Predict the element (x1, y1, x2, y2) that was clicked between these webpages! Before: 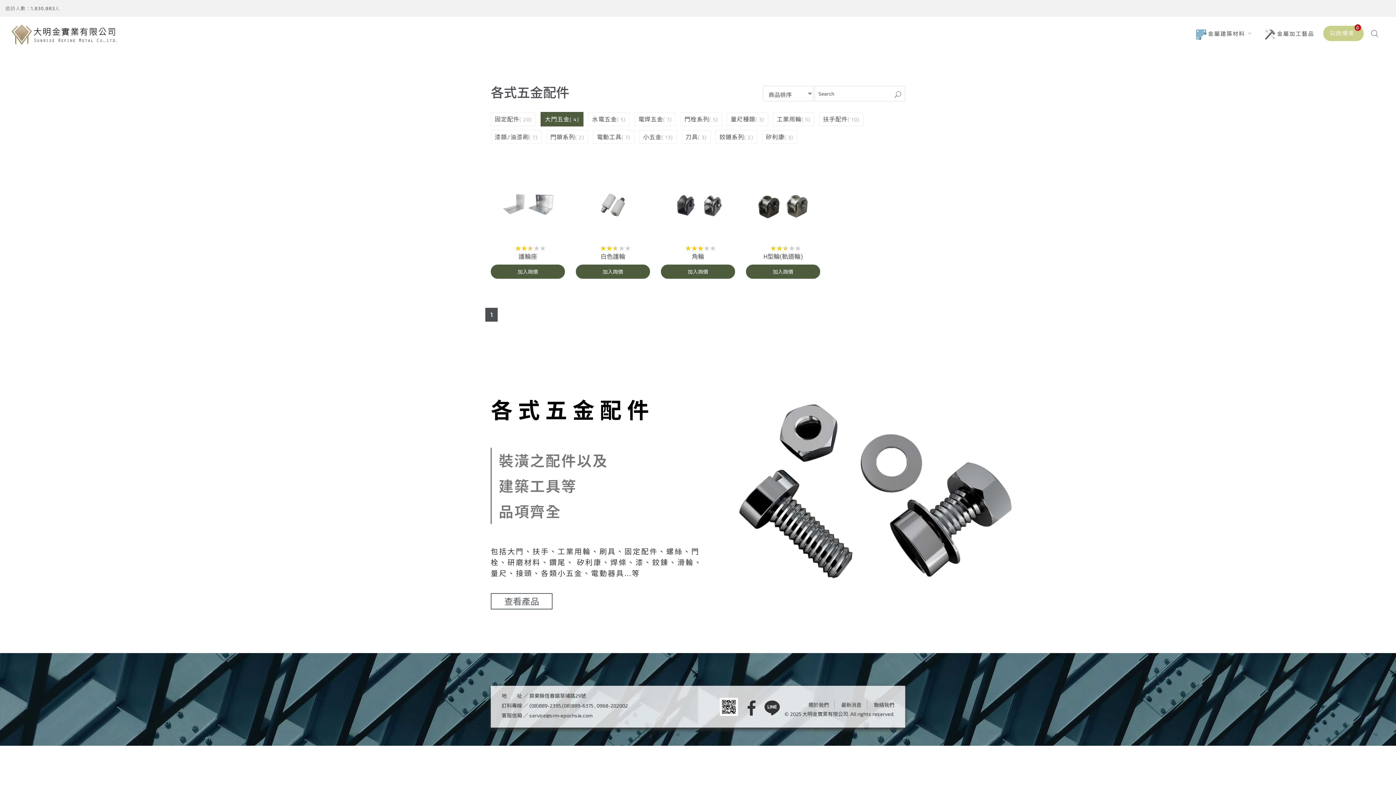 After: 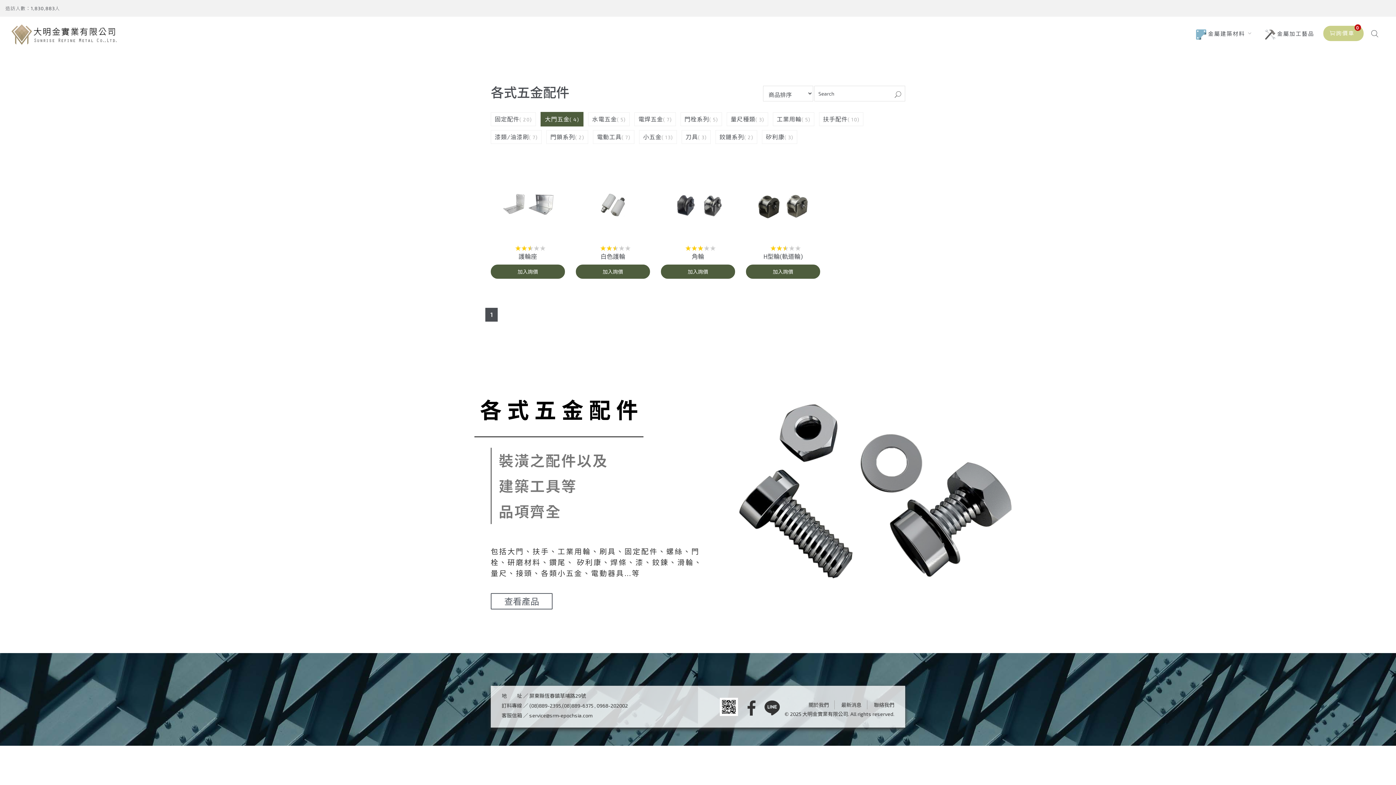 Action: bbox: (485, 382, 654, 422) label: 各式五金配件